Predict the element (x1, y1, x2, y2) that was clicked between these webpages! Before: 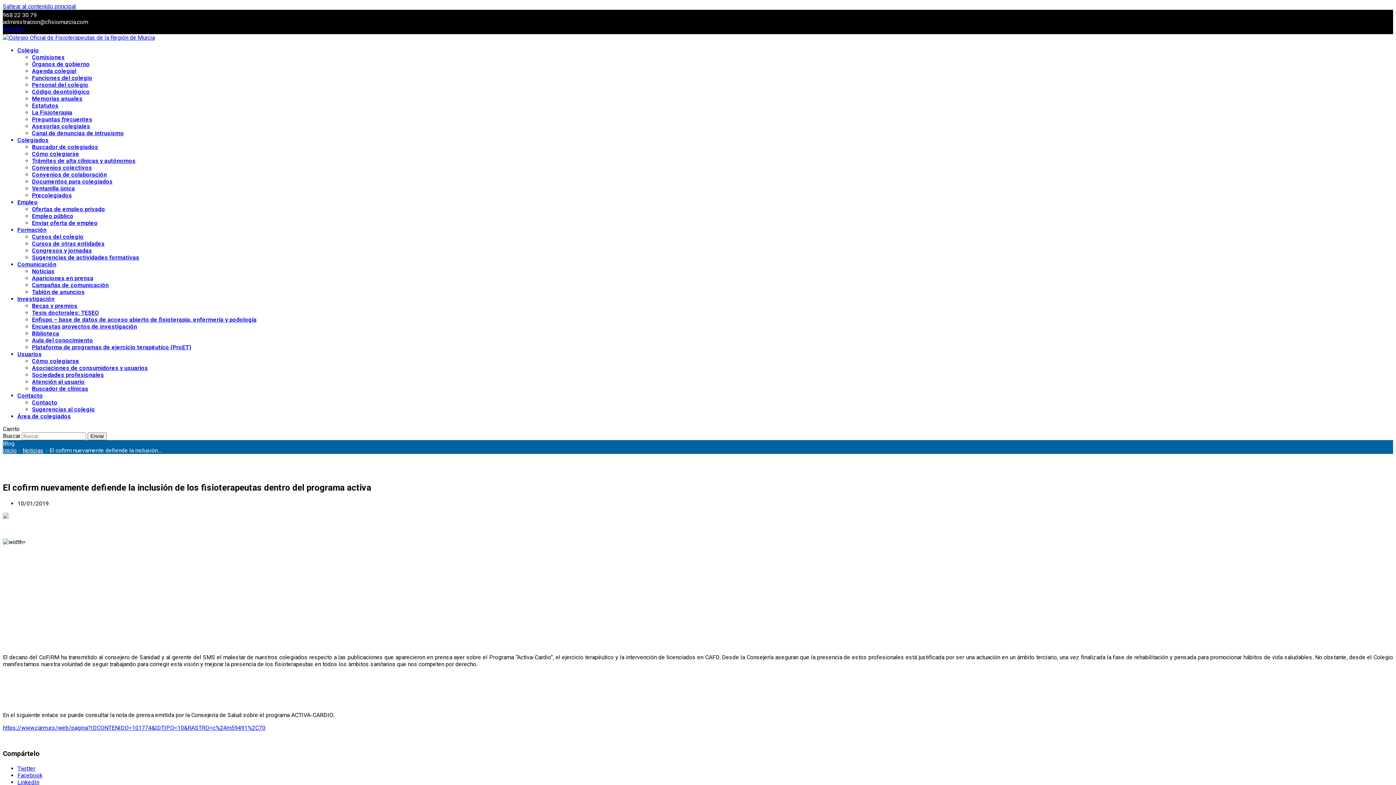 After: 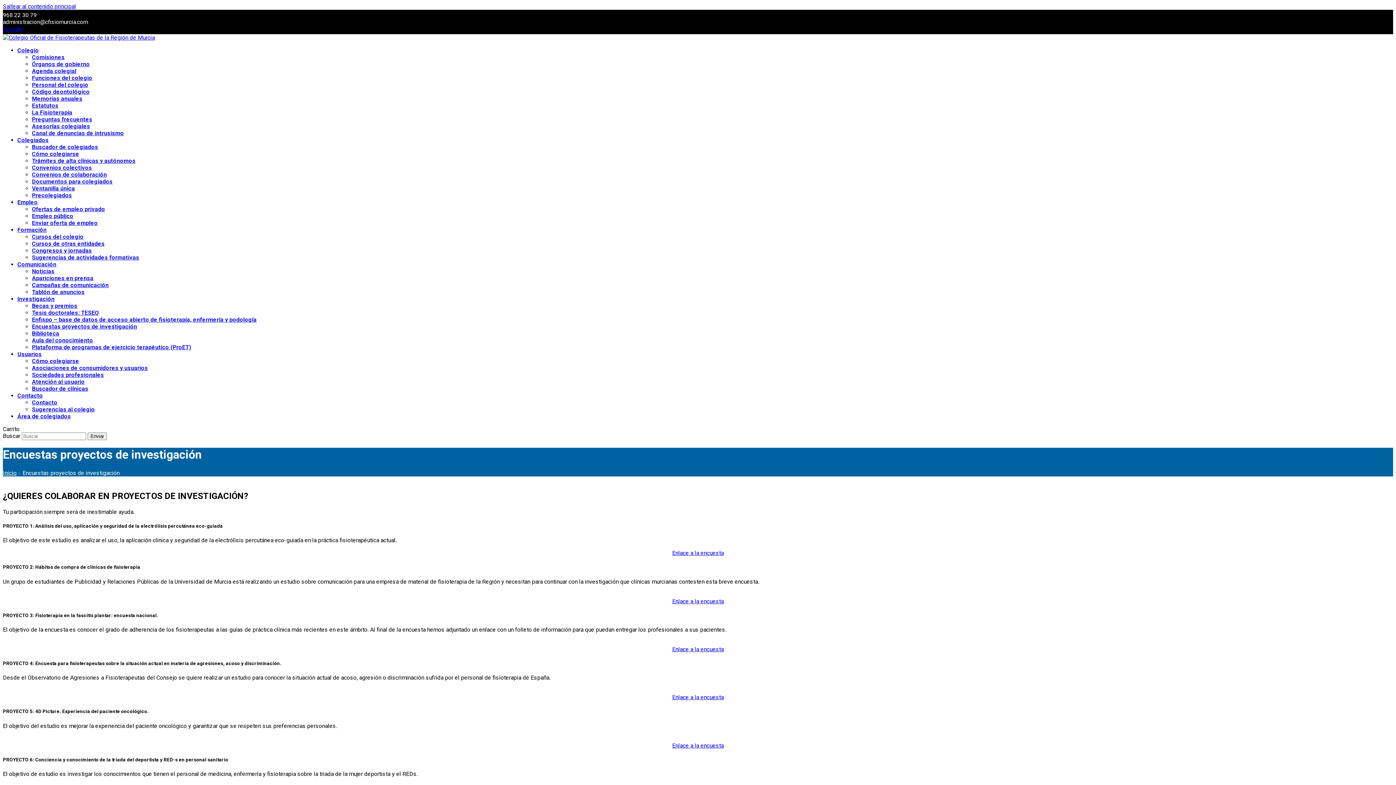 Action: label: Encuestas proyectos de investigación bbox: (32, 323, 137, 330)